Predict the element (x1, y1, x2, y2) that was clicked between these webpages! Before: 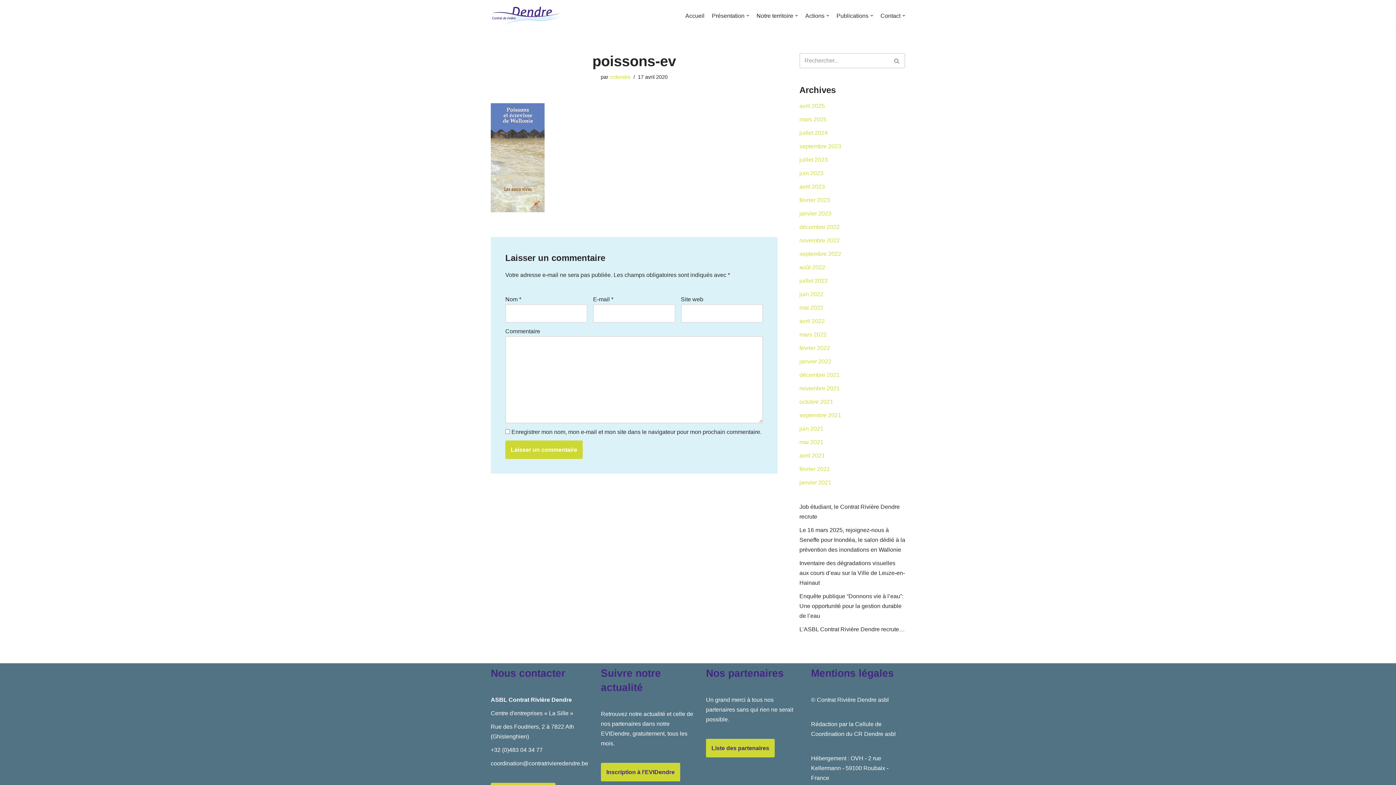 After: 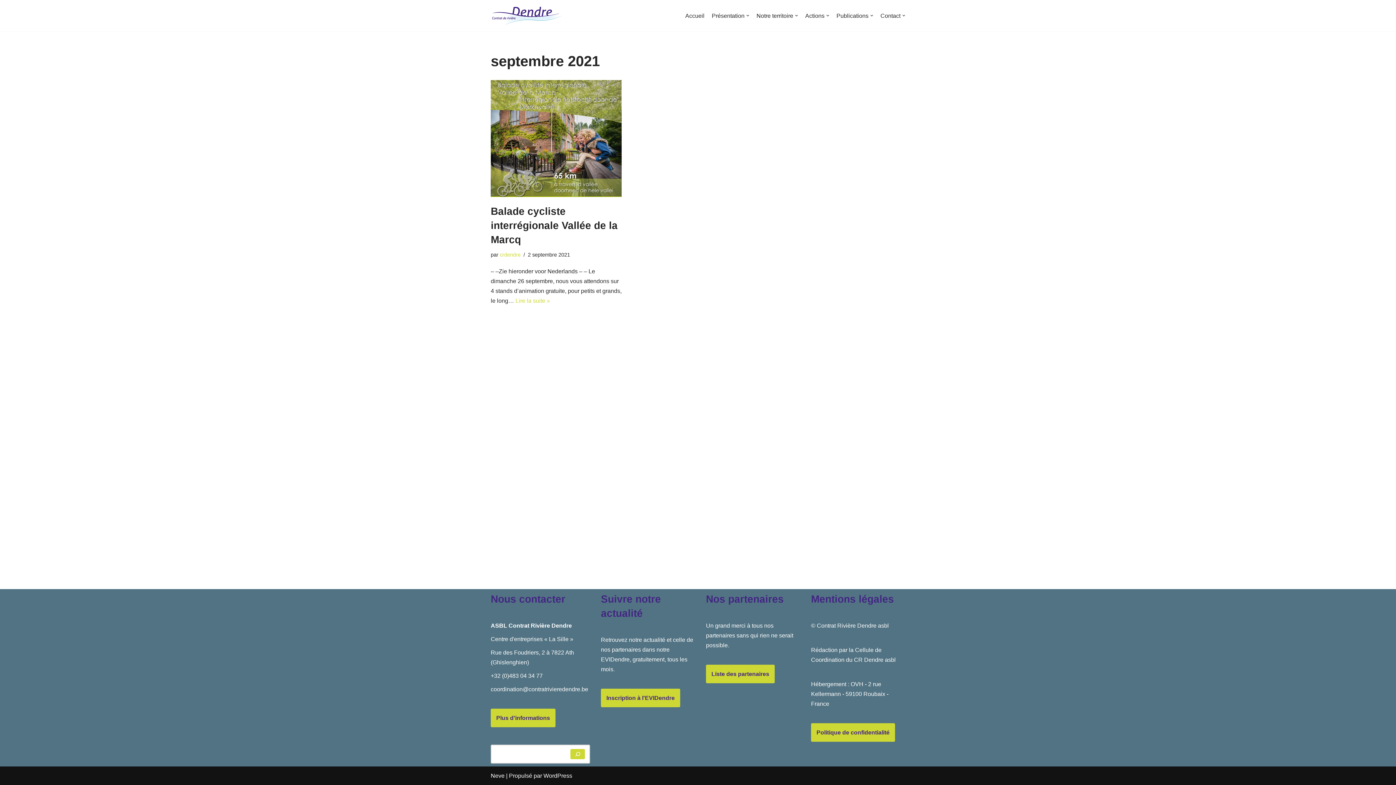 Action: bbox: (799, 412, 841, 418) label: septembre 2021